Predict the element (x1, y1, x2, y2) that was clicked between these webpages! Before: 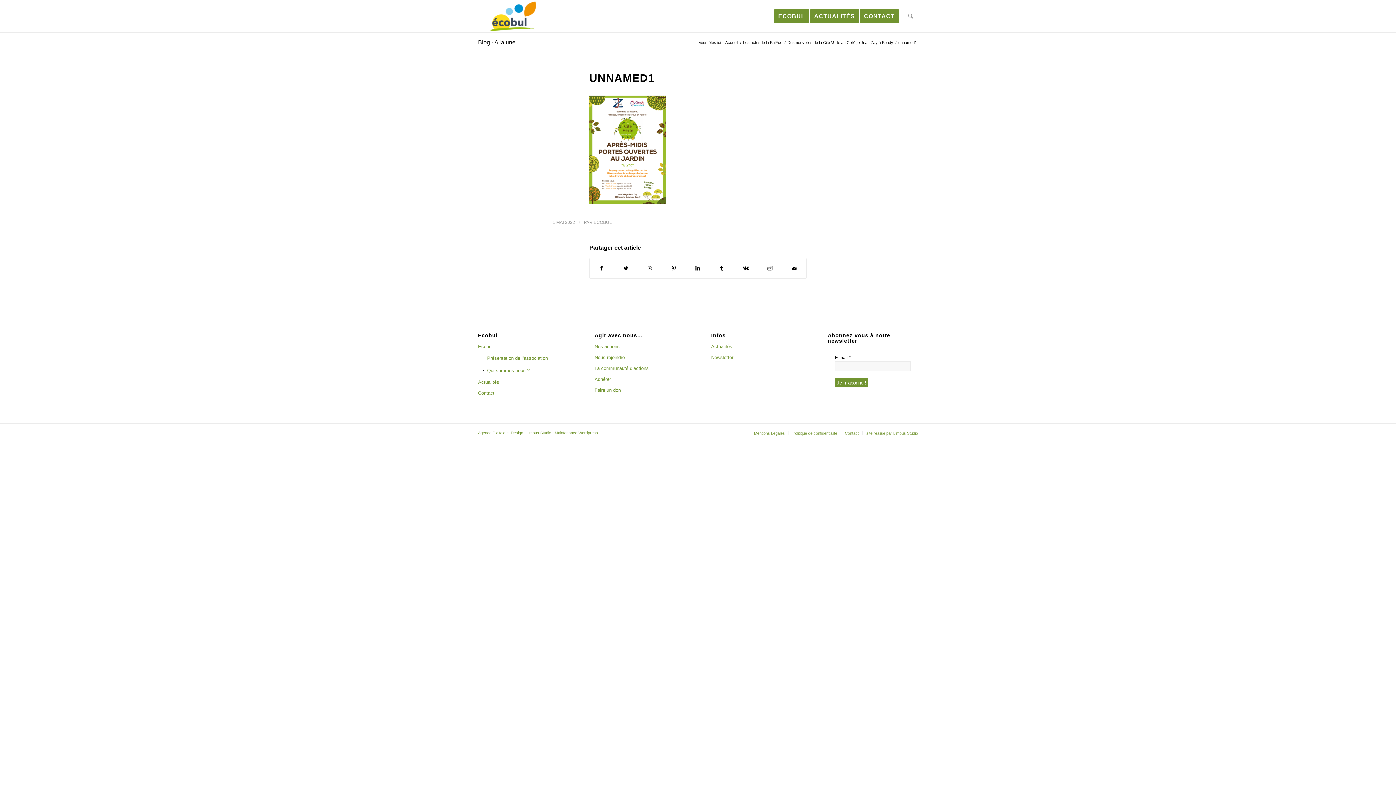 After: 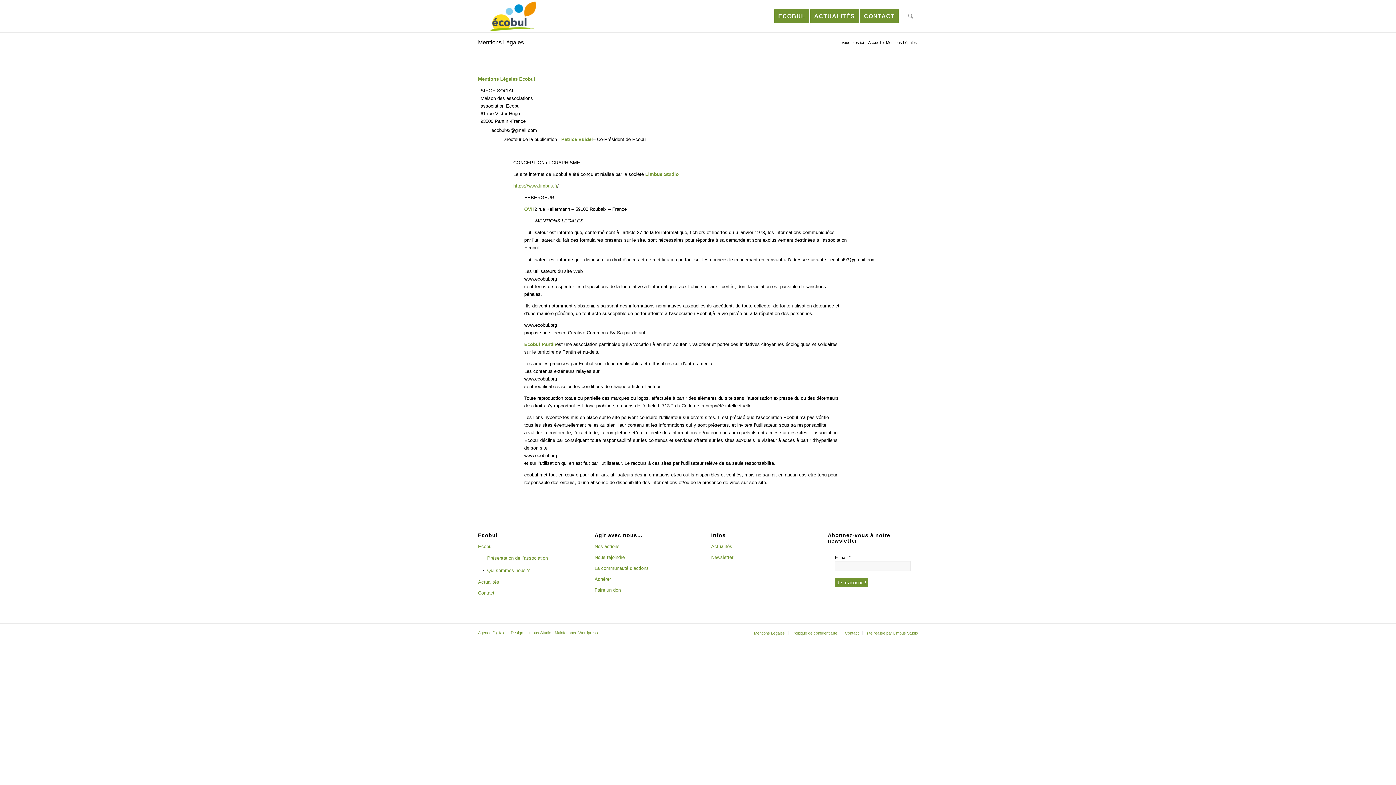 Action: bbox: (754, 431, 785, 435) label: Mentions Légales